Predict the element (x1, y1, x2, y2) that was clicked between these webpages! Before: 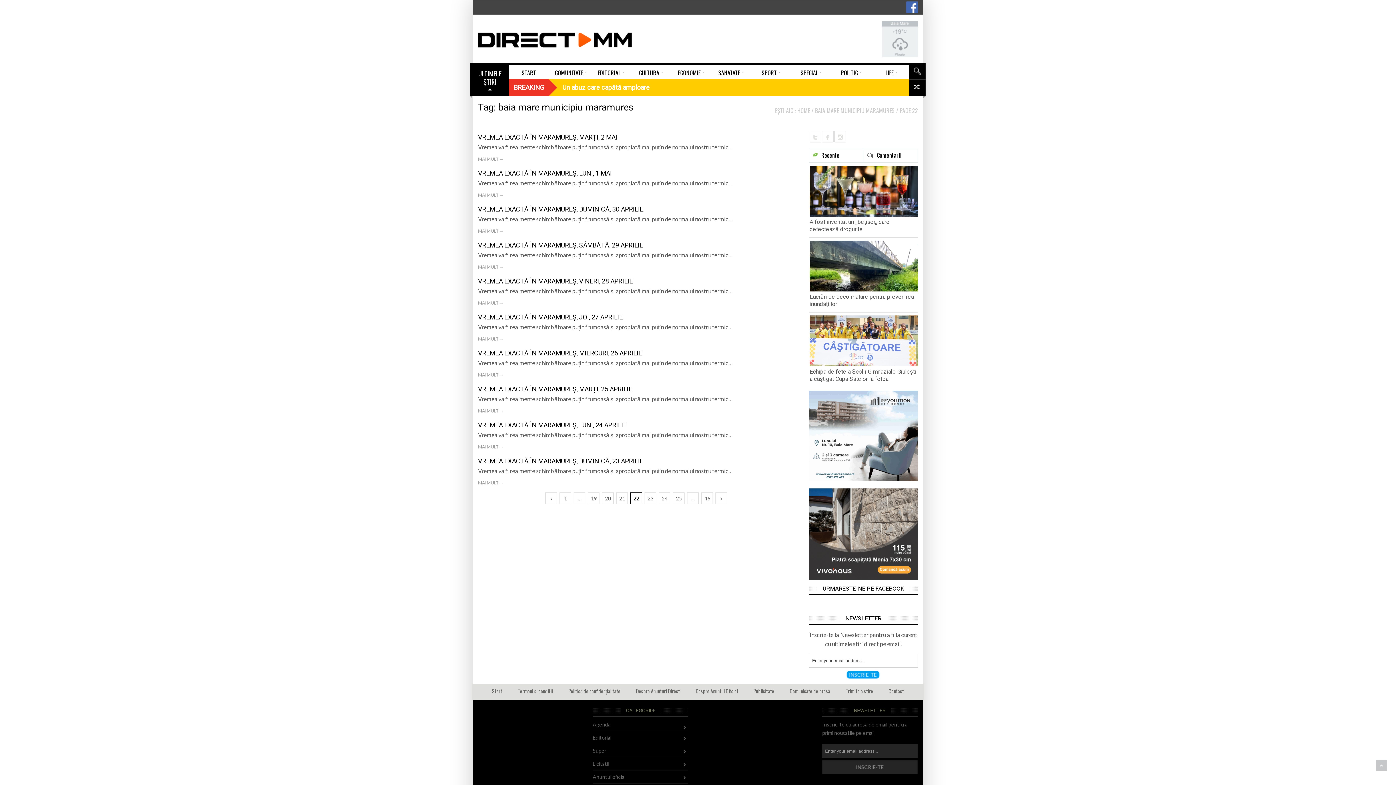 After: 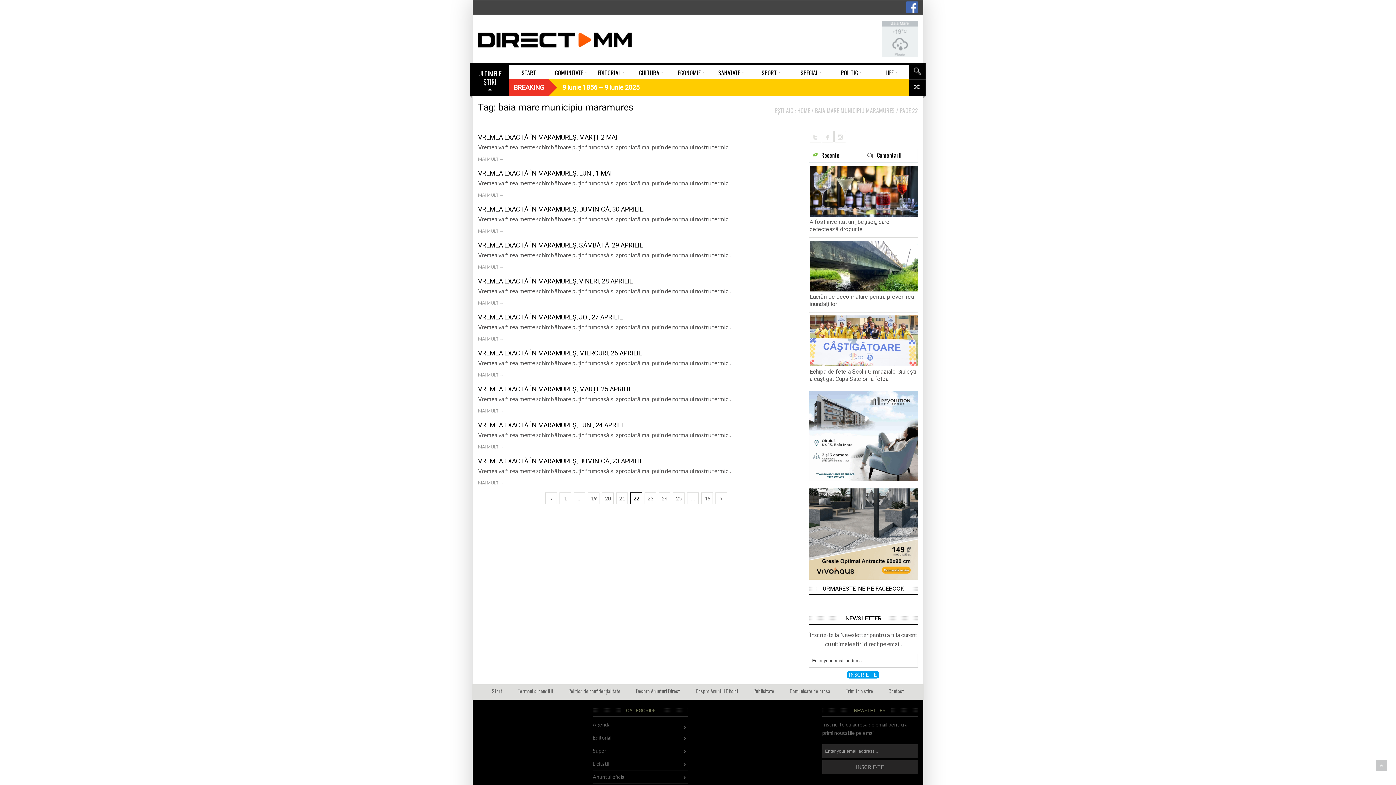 Action: bbox: (809, 528, 918, 535)